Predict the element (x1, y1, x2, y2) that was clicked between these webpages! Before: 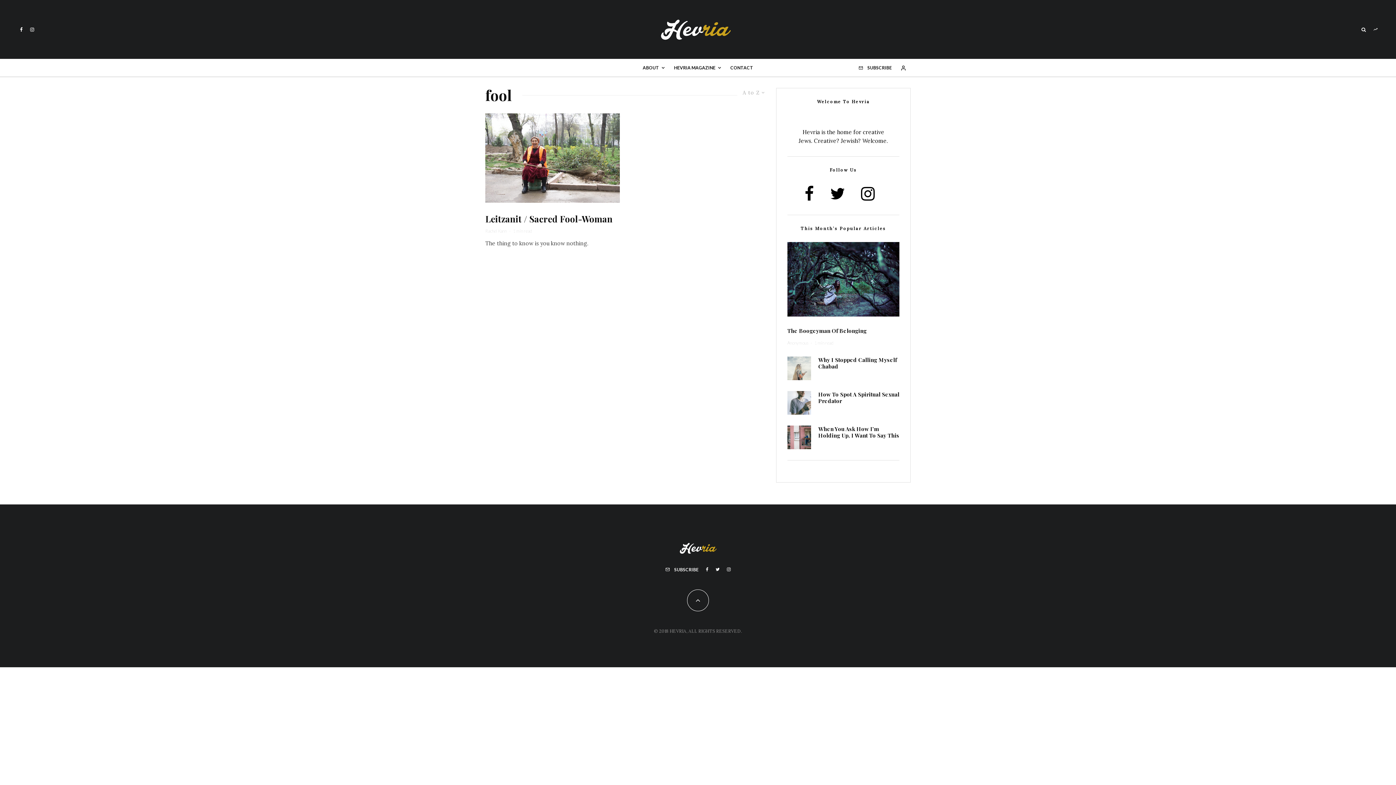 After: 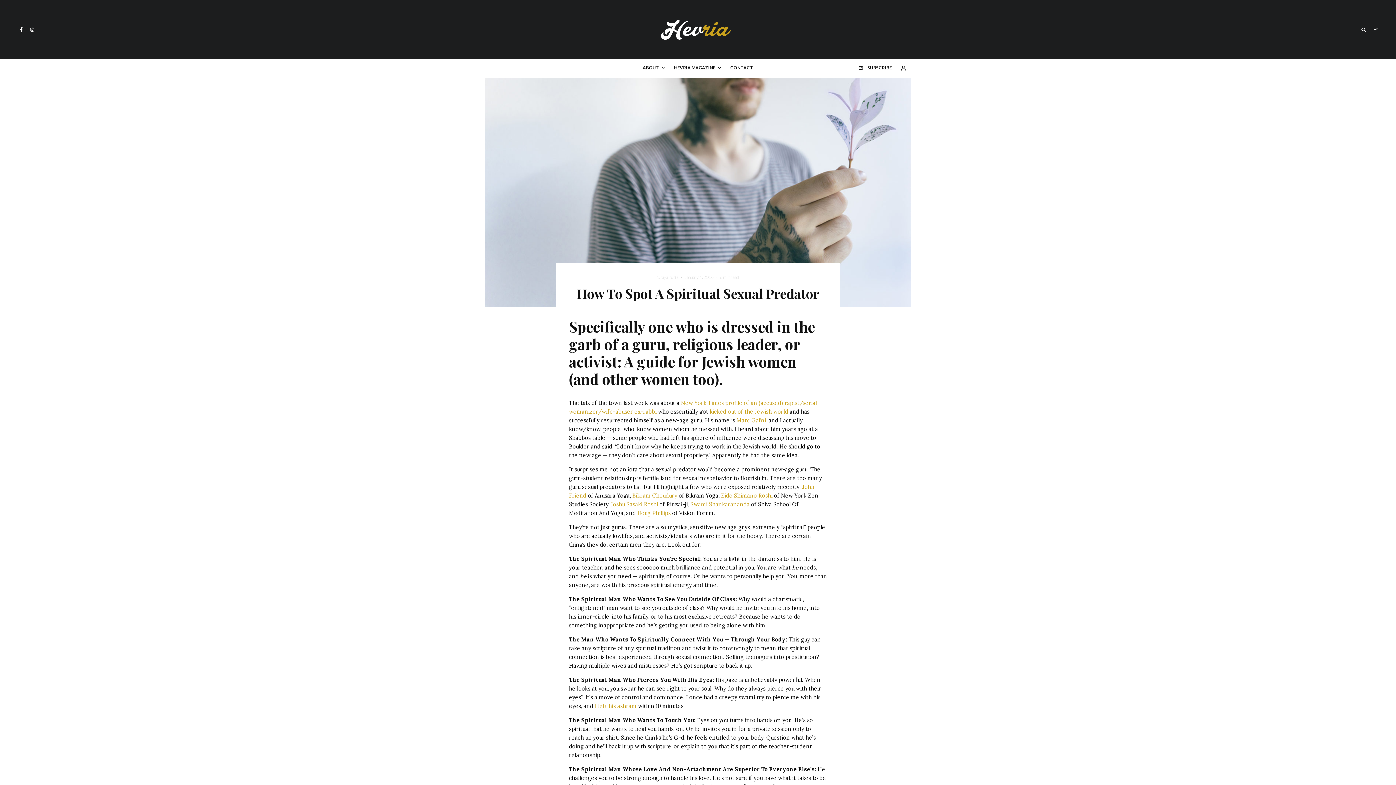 Action: bbox: (787, 391, 811, 414)